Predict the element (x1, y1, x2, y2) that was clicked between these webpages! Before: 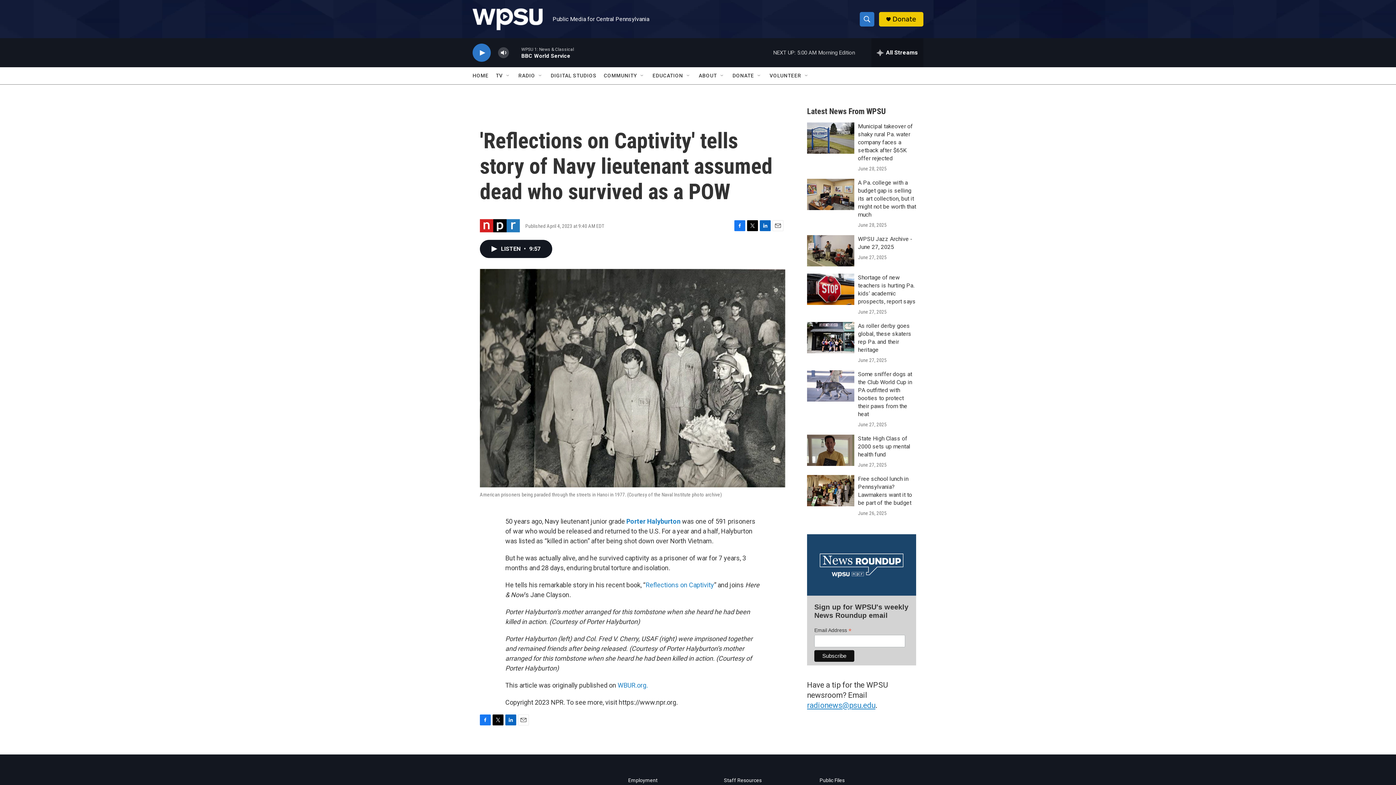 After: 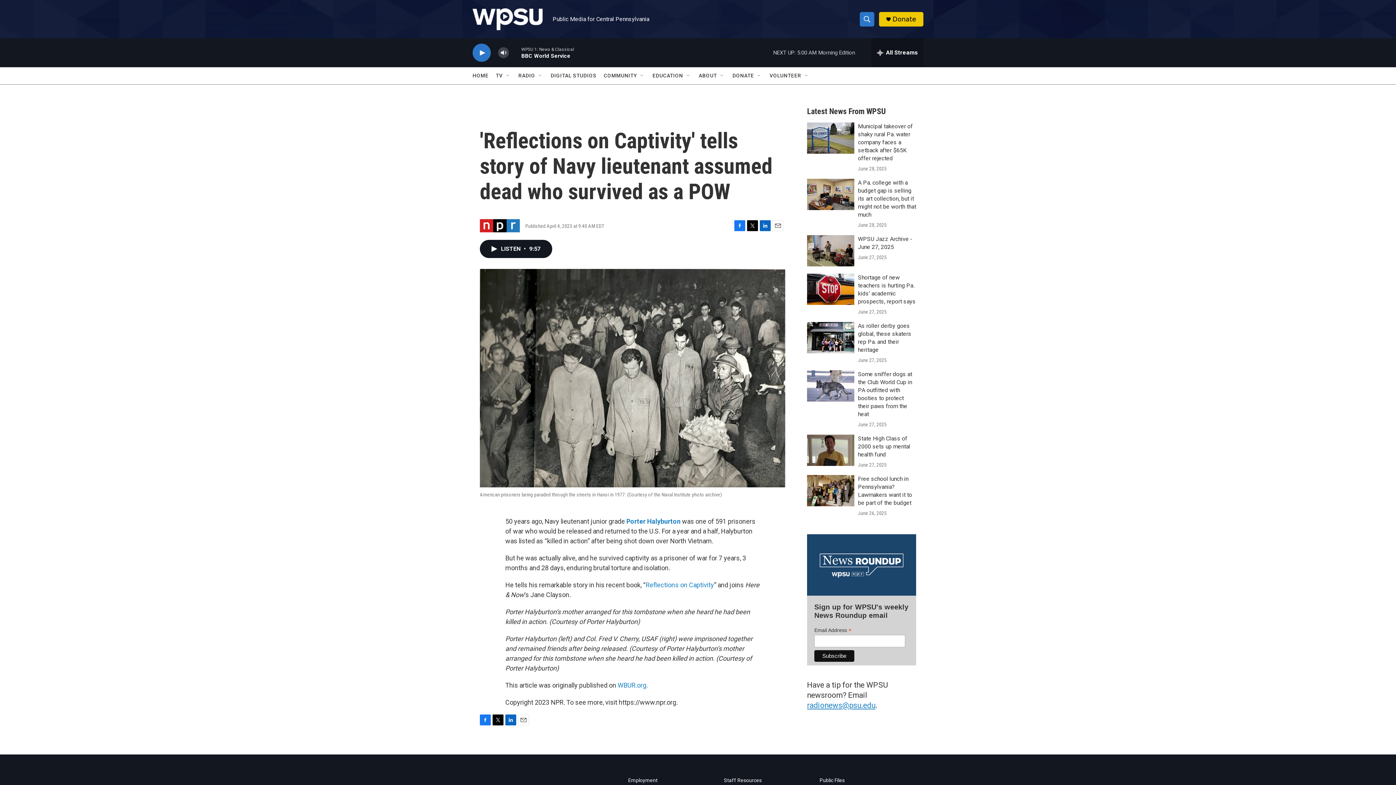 Action: bbox: (518, 714, 529, 725) label: Email